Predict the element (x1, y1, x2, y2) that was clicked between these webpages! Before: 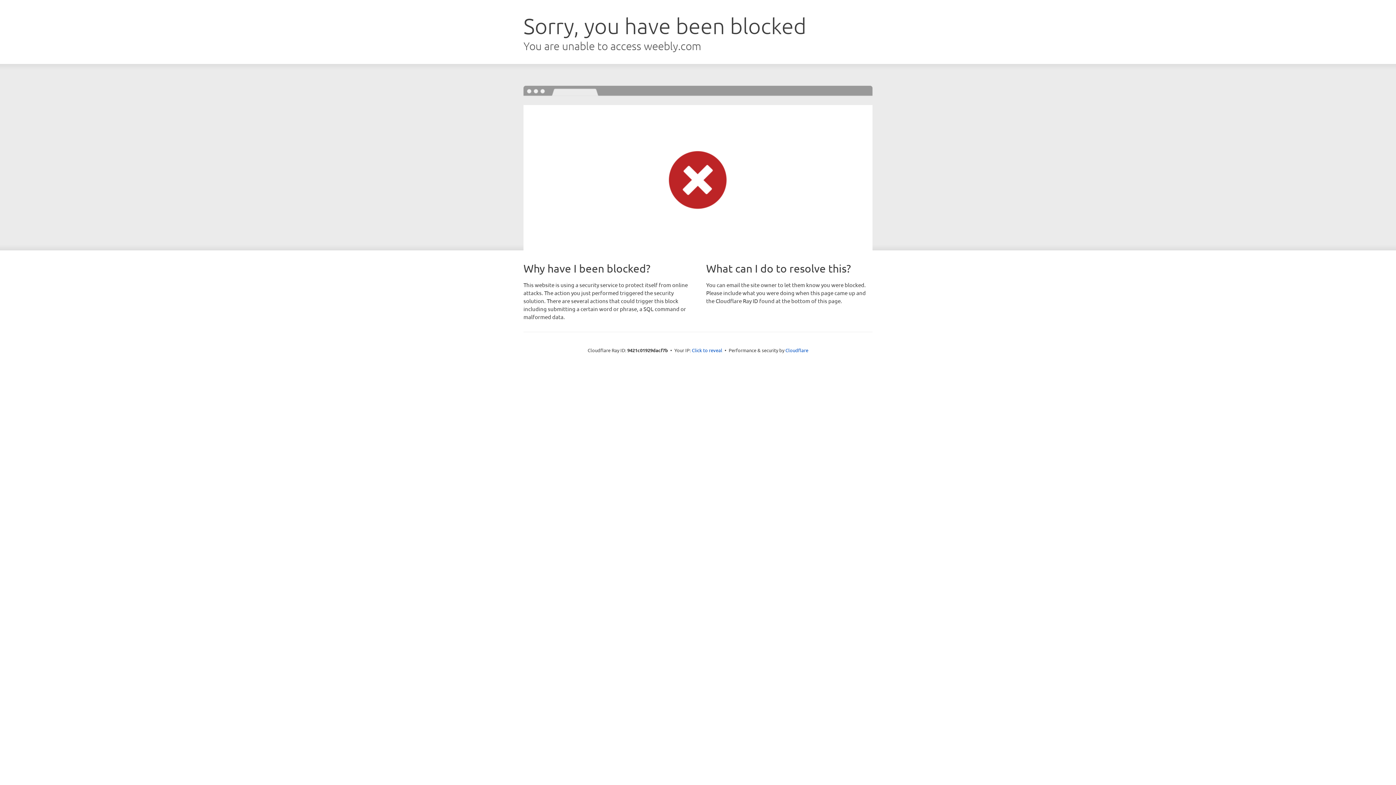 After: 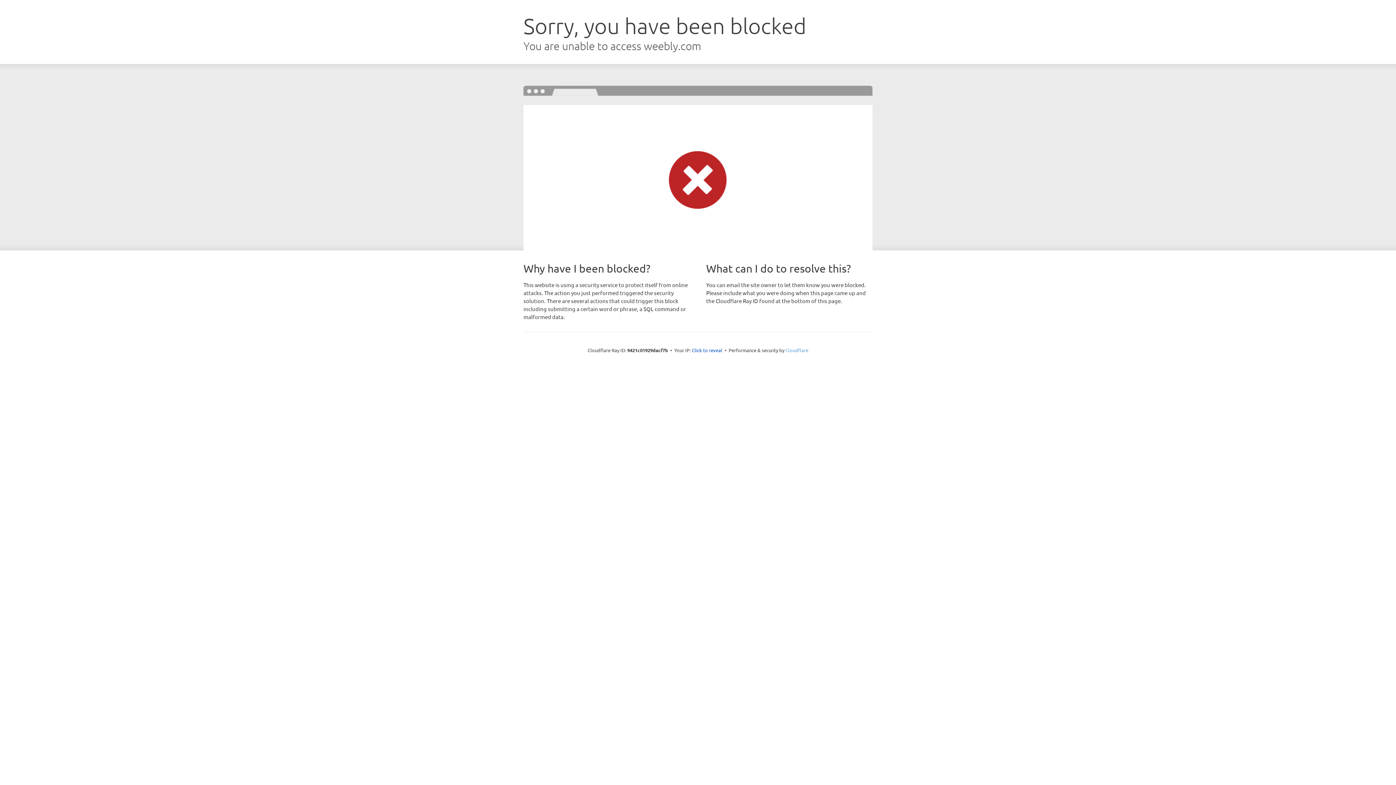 Action: bbox: (785, 347, 808, 353) label: Cloudflare